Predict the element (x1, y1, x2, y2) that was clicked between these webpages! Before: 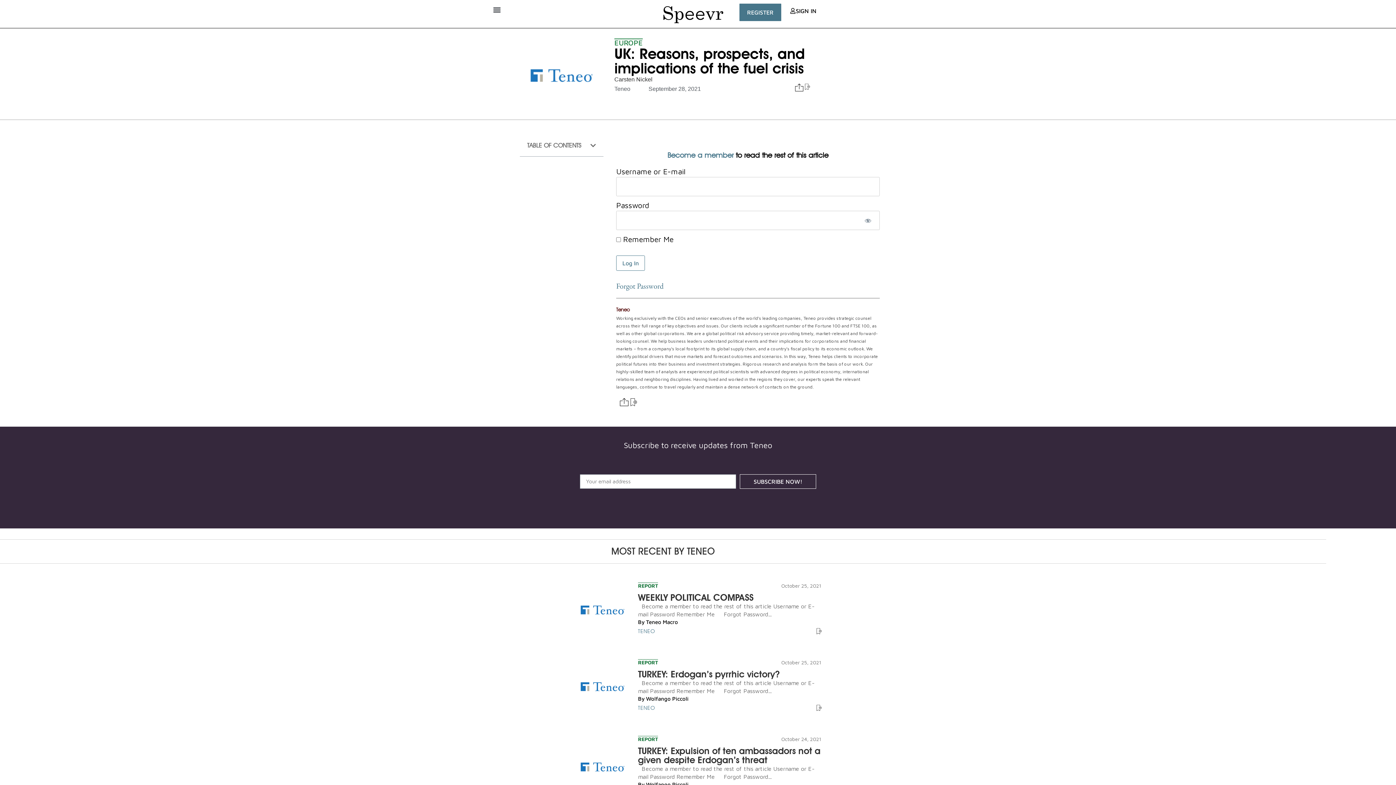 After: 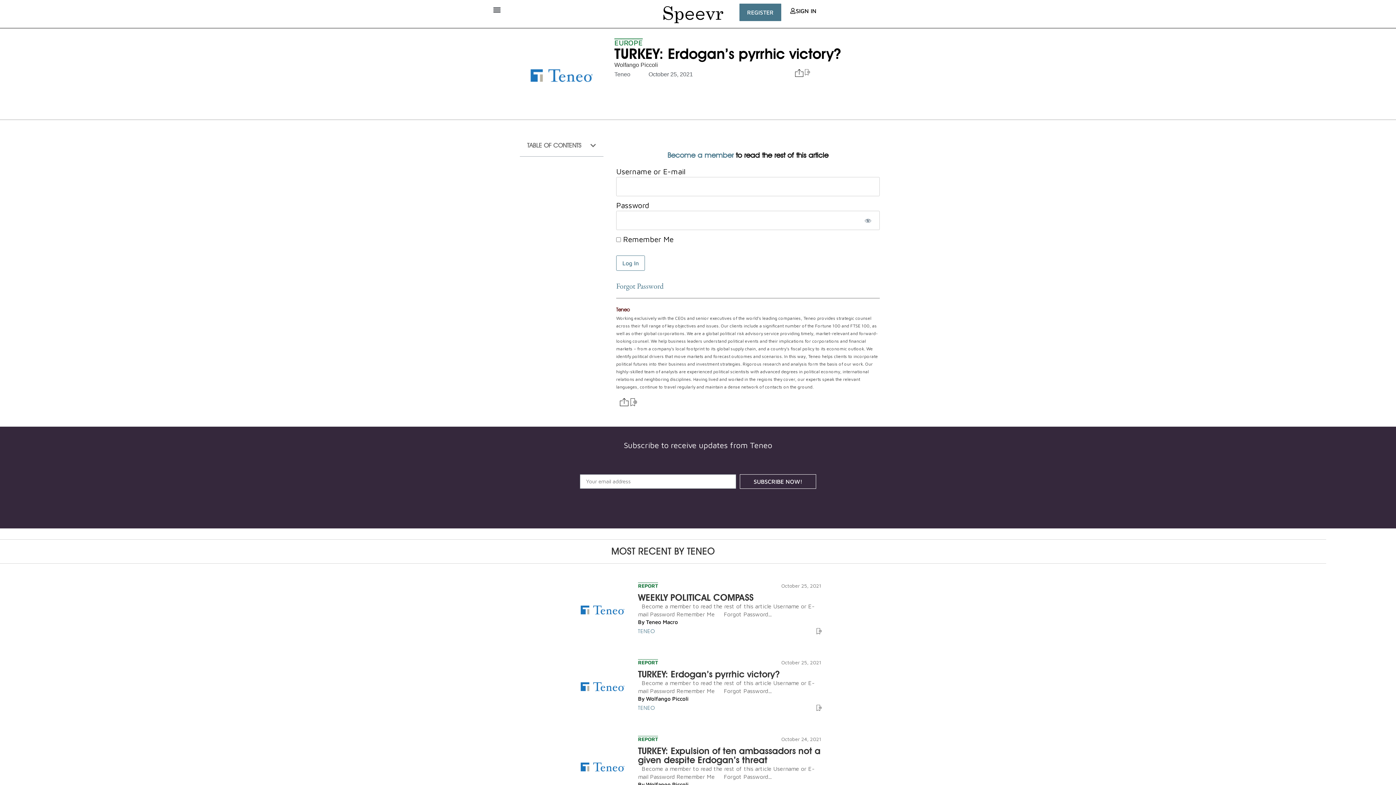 Action: bbox: (638, 668, 780, 679) label: TURKEY: Erdogan’s pyrrhic victory?